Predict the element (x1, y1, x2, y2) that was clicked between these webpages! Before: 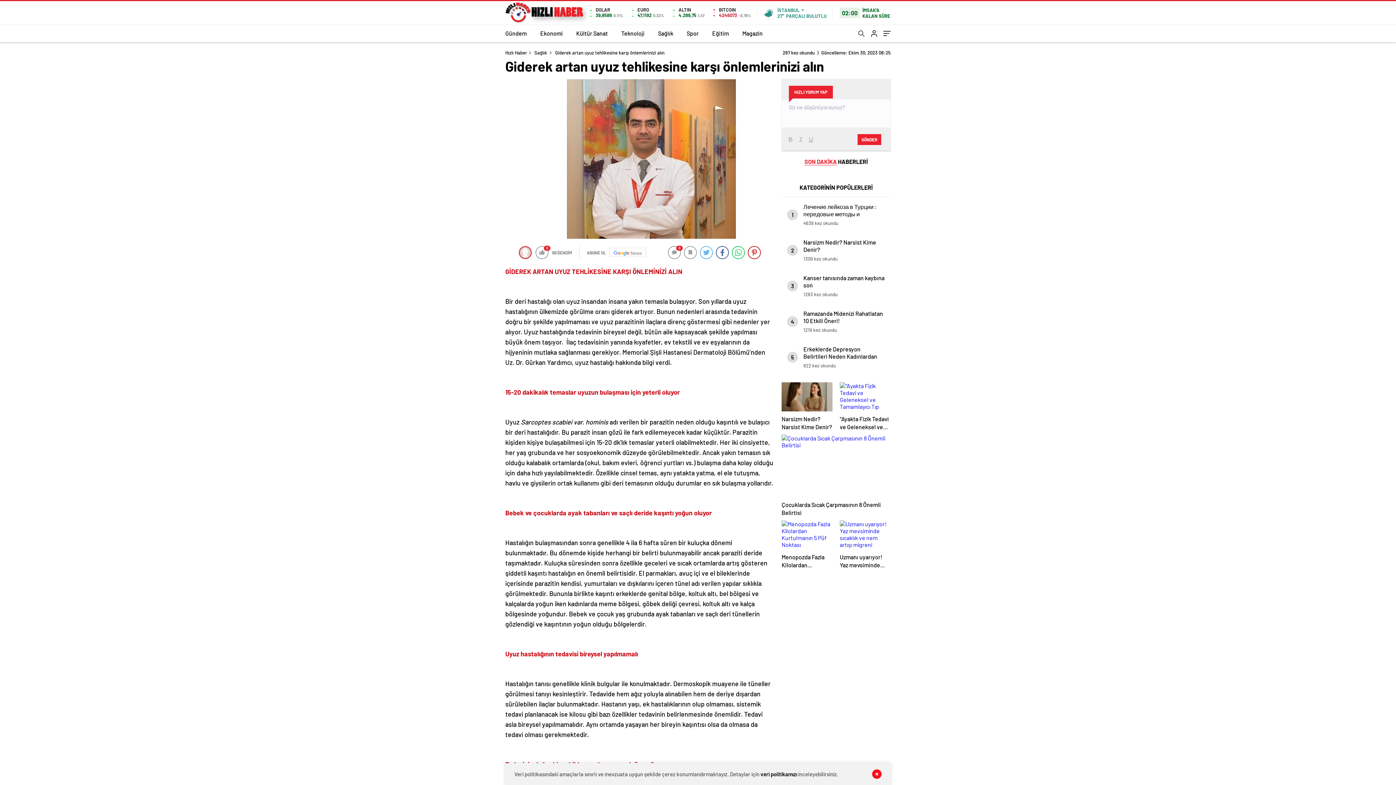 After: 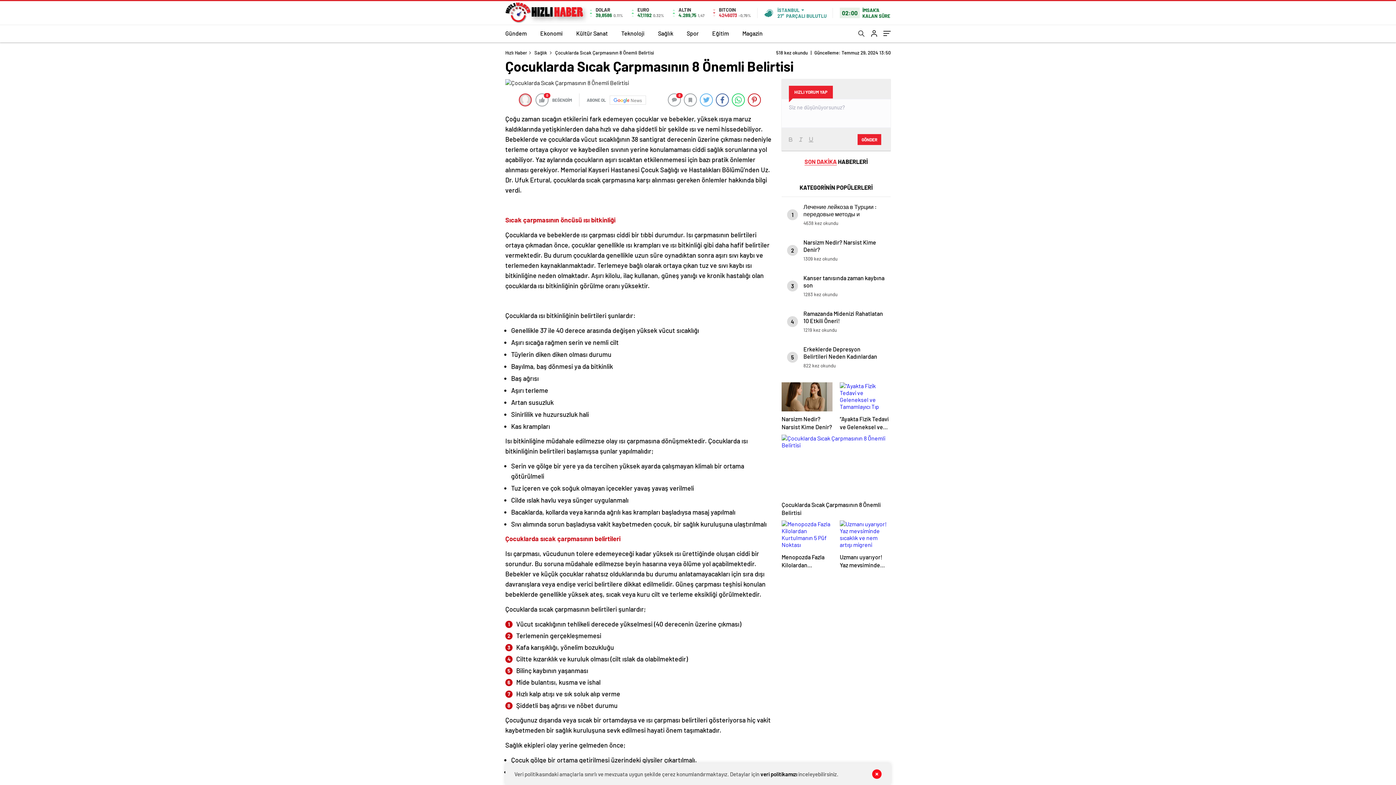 Action: bbox: (781, 434, 890, 517) label: Çocuklarda Sıcak Çarpmasının 8 Önemli Belirtisi